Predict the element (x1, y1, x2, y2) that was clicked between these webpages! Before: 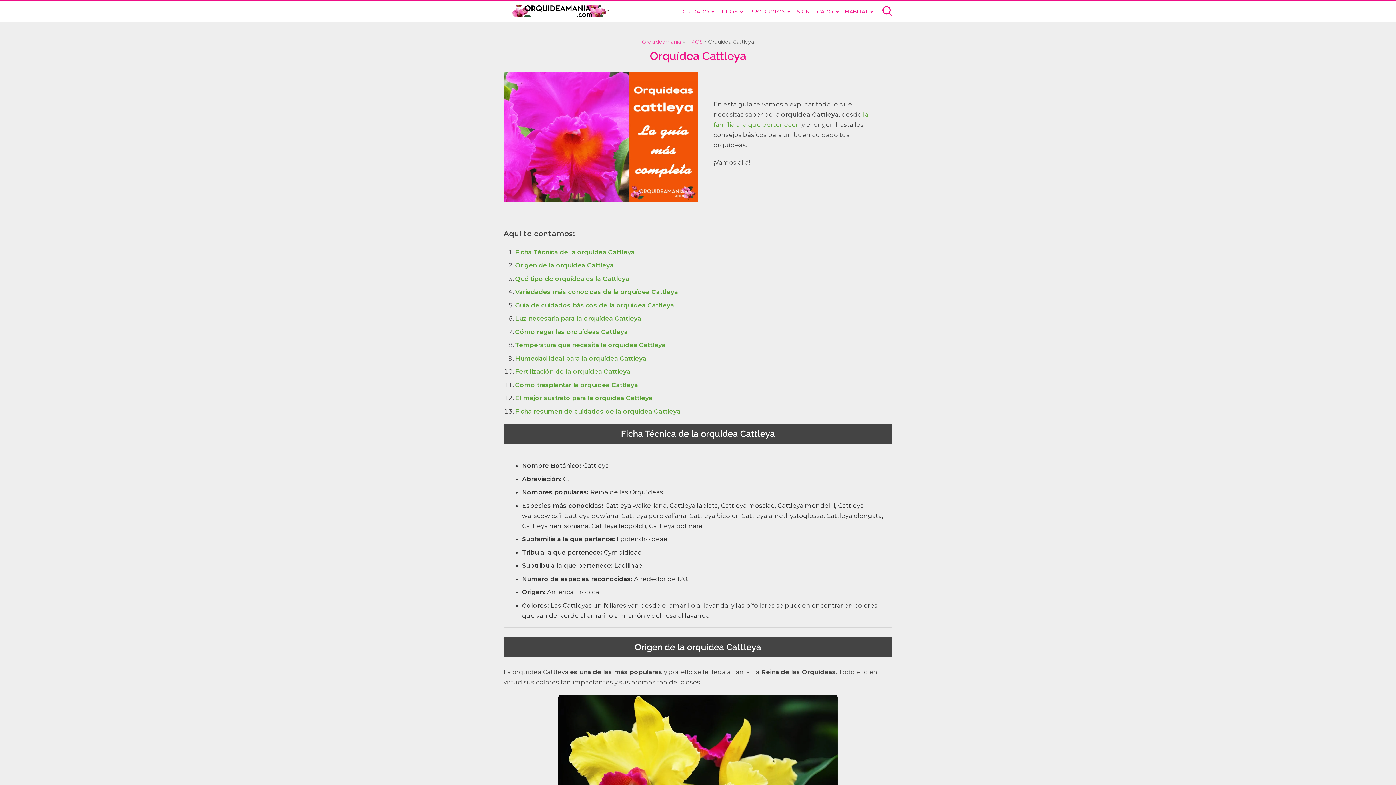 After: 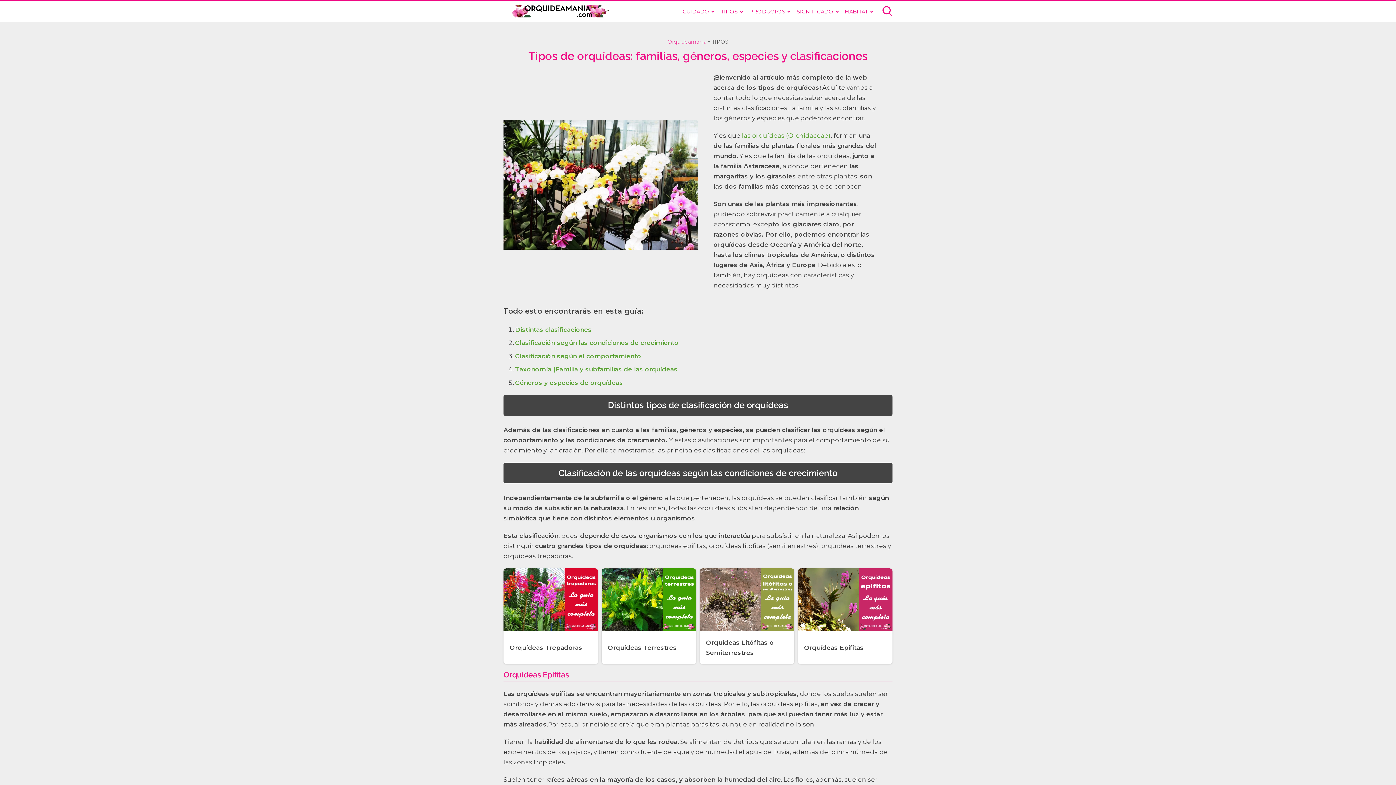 Action: bbox: (686, 38, 702, 44) label: TIPOS